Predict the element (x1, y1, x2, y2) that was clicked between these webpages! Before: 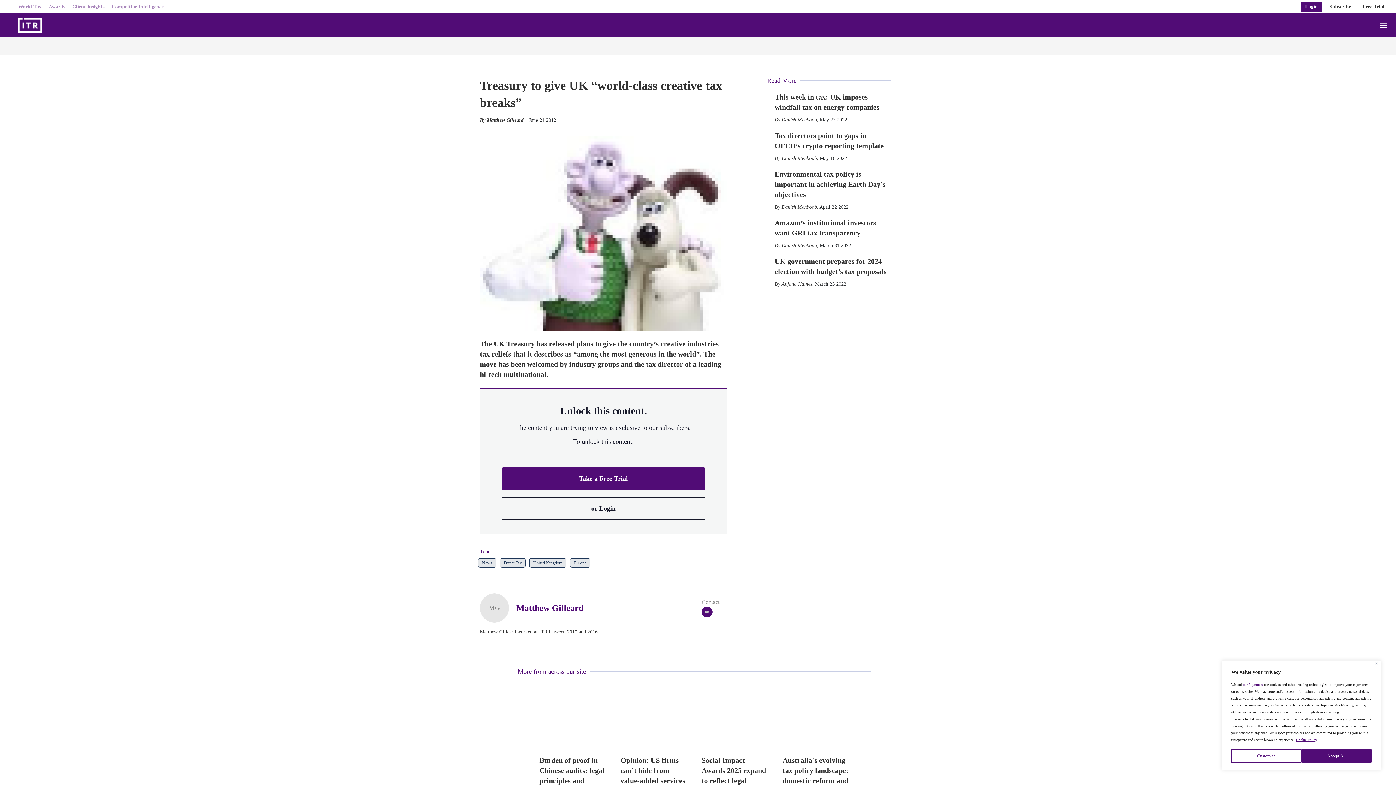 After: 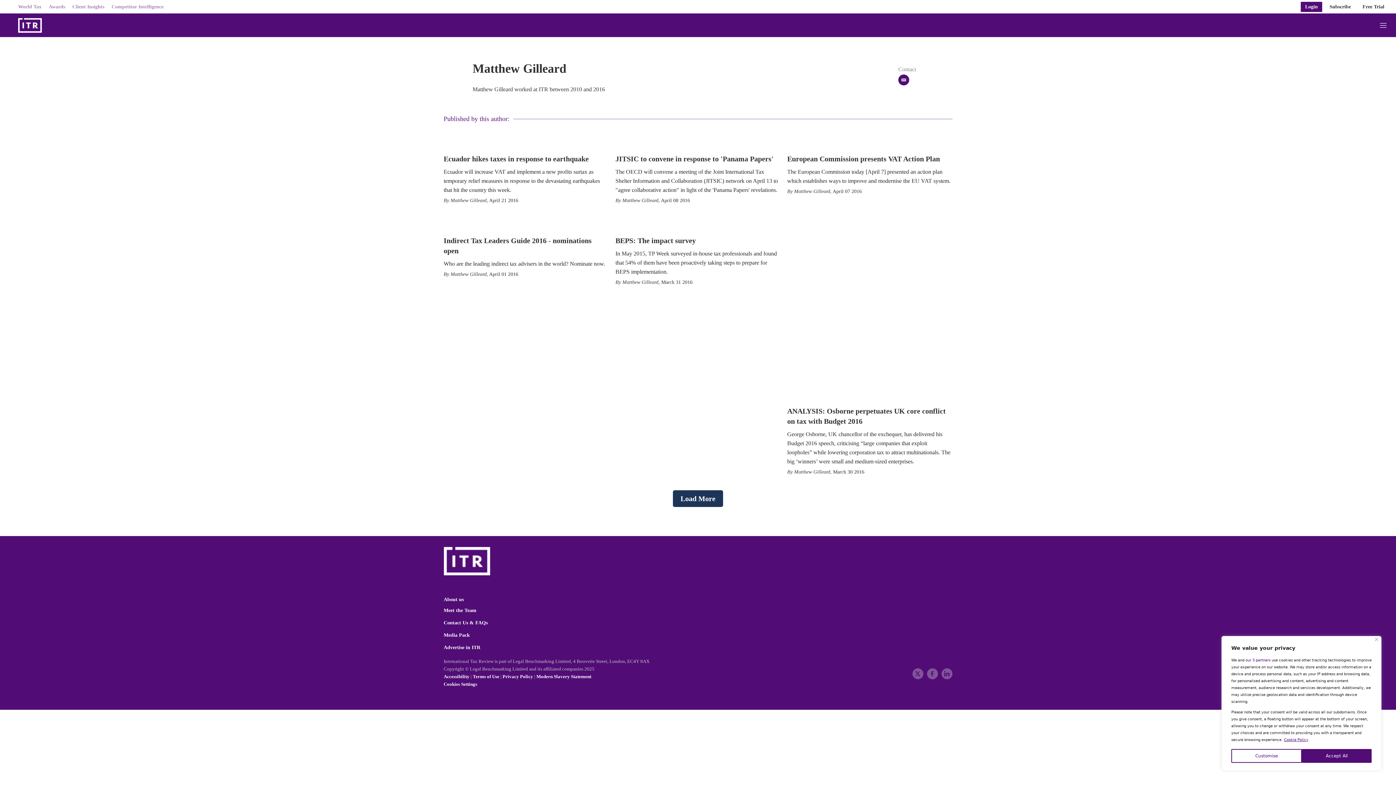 Action: bbox: (486, 117, 523, 122) label: Matthew Gilleard